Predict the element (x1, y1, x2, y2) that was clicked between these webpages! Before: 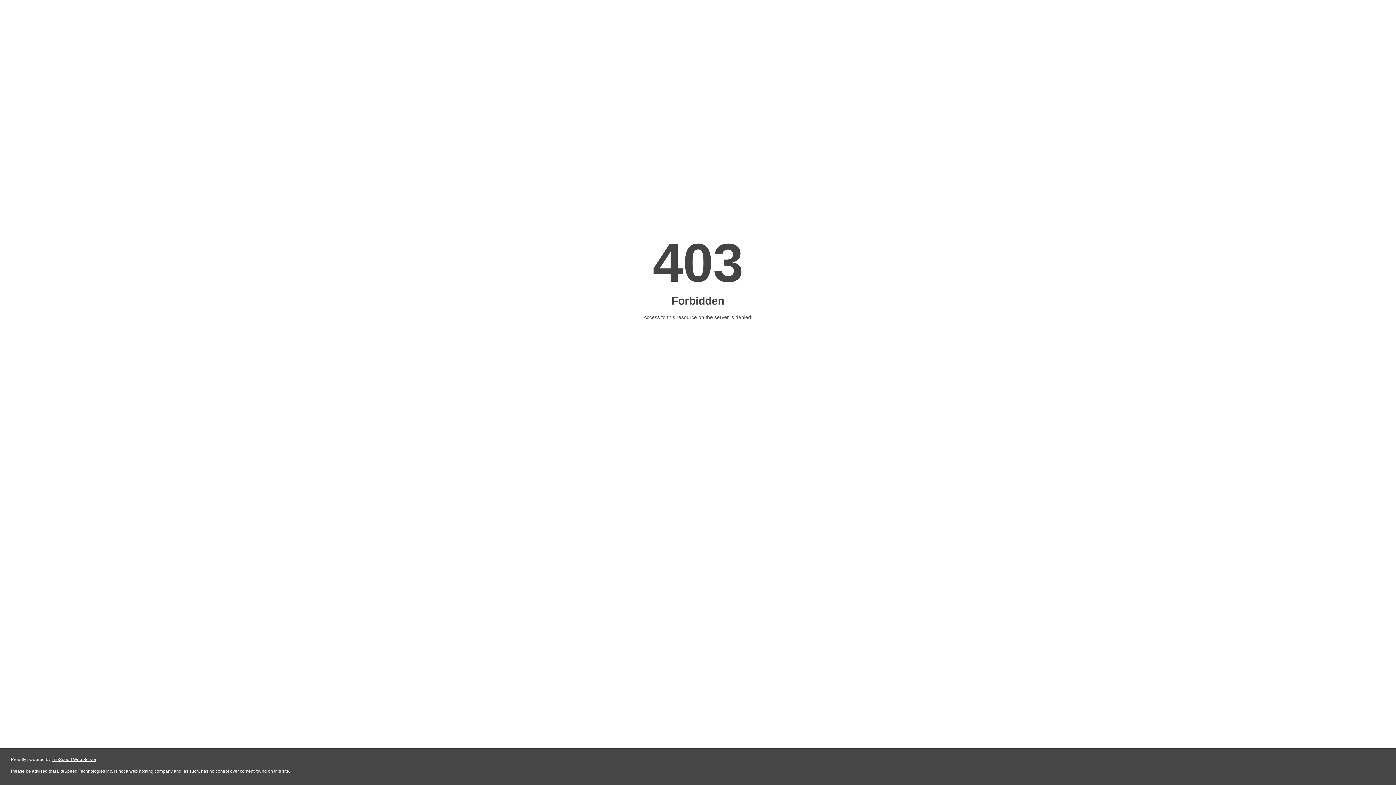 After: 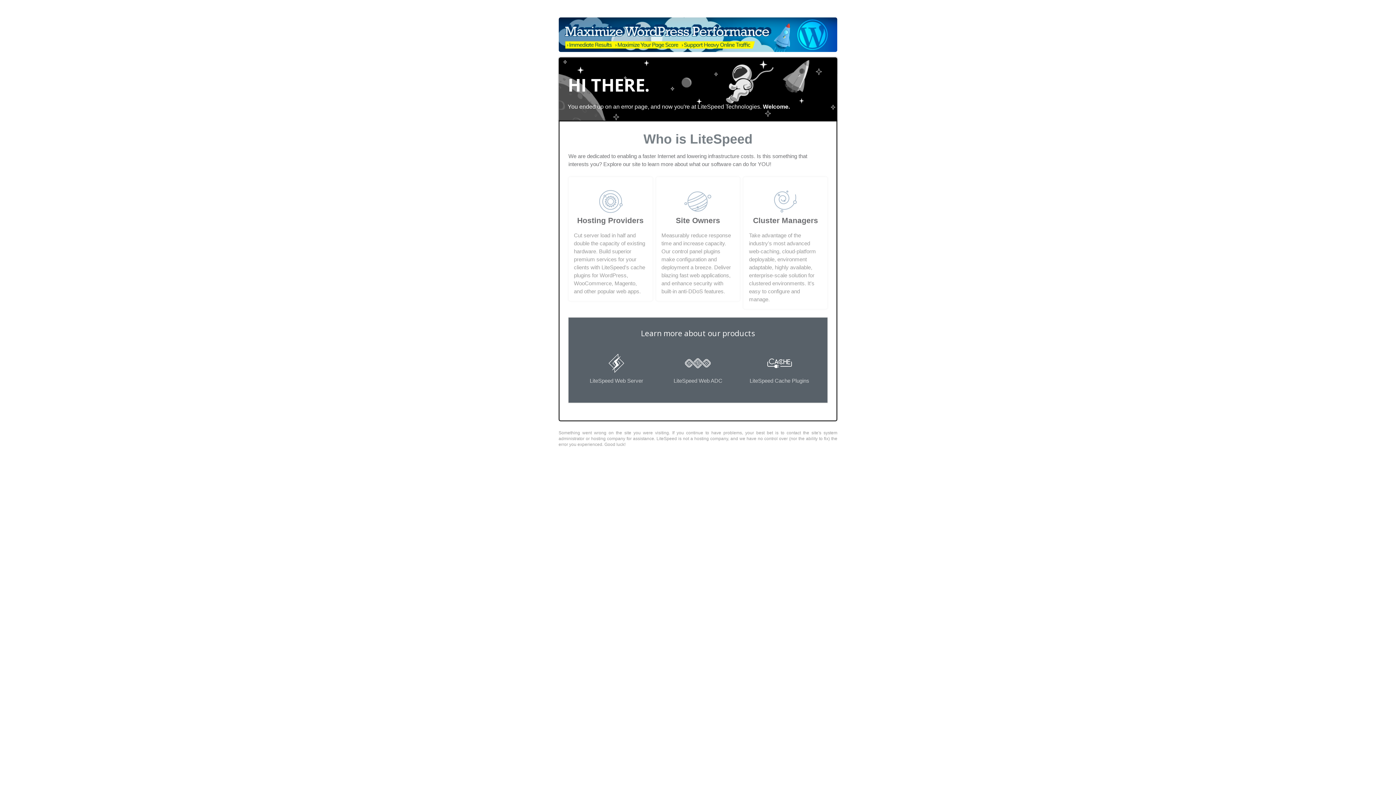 Action: label: LiteSpeed Web Server bbox: (51, 757, 96, 762)